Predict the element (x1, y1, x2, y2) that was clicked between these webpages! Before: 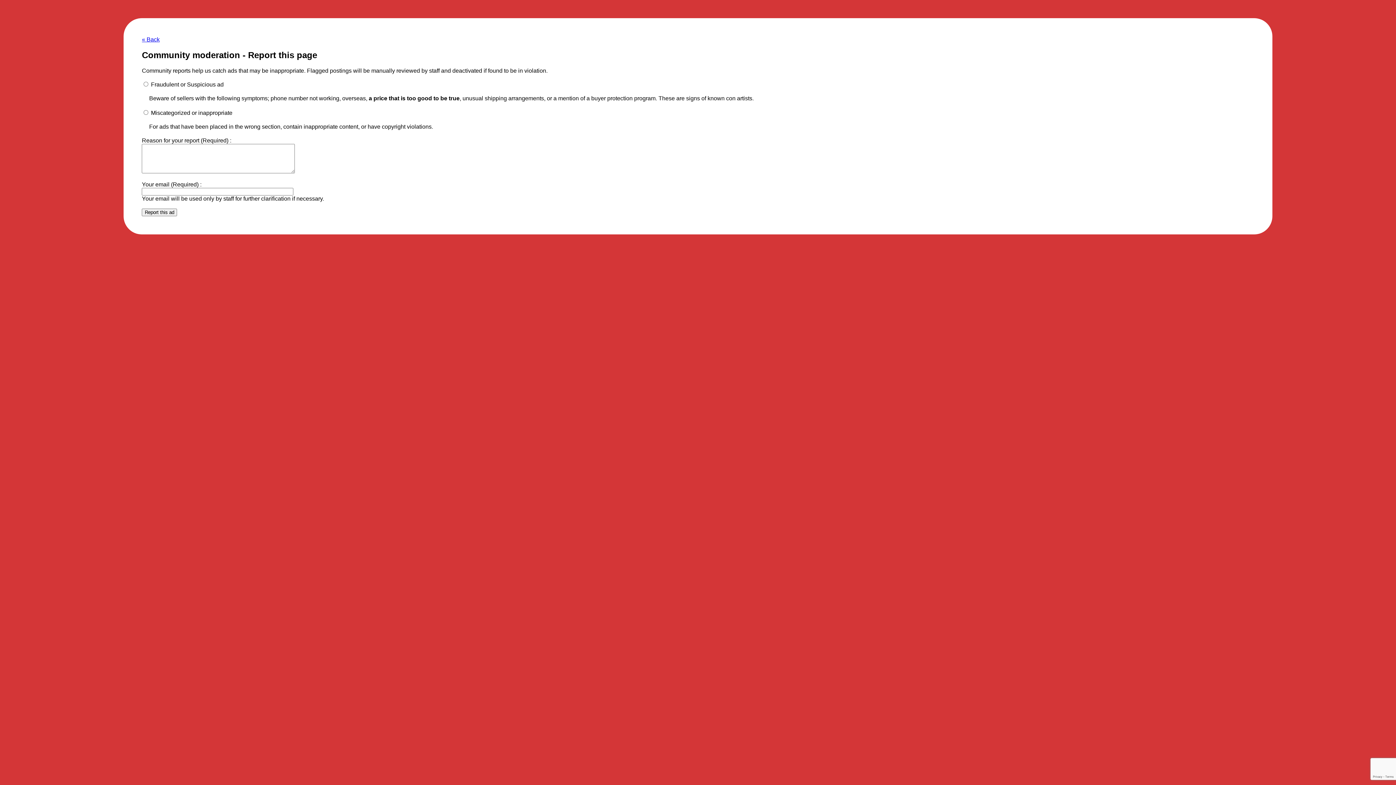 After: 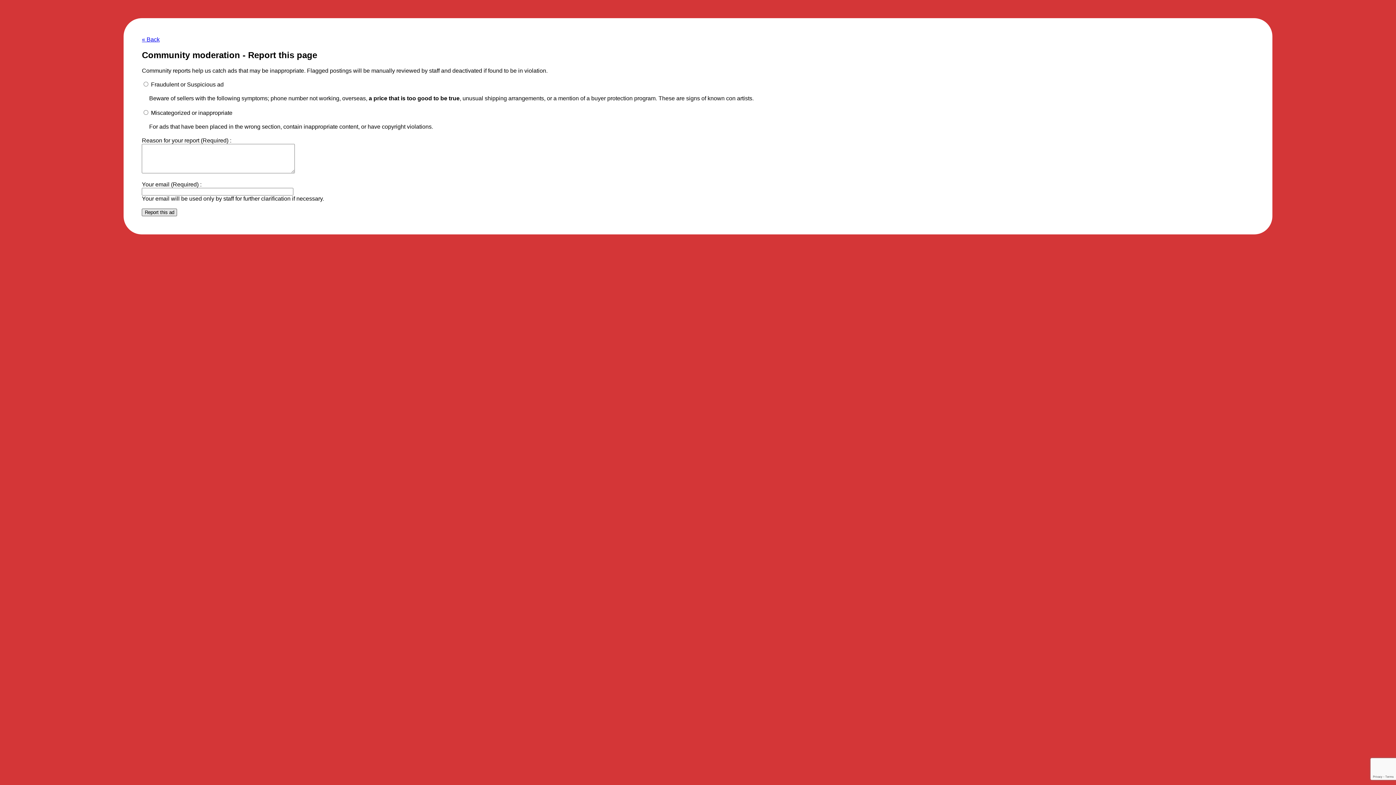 Action: label: Report this ad bbox: (141, 208, 177, 216)